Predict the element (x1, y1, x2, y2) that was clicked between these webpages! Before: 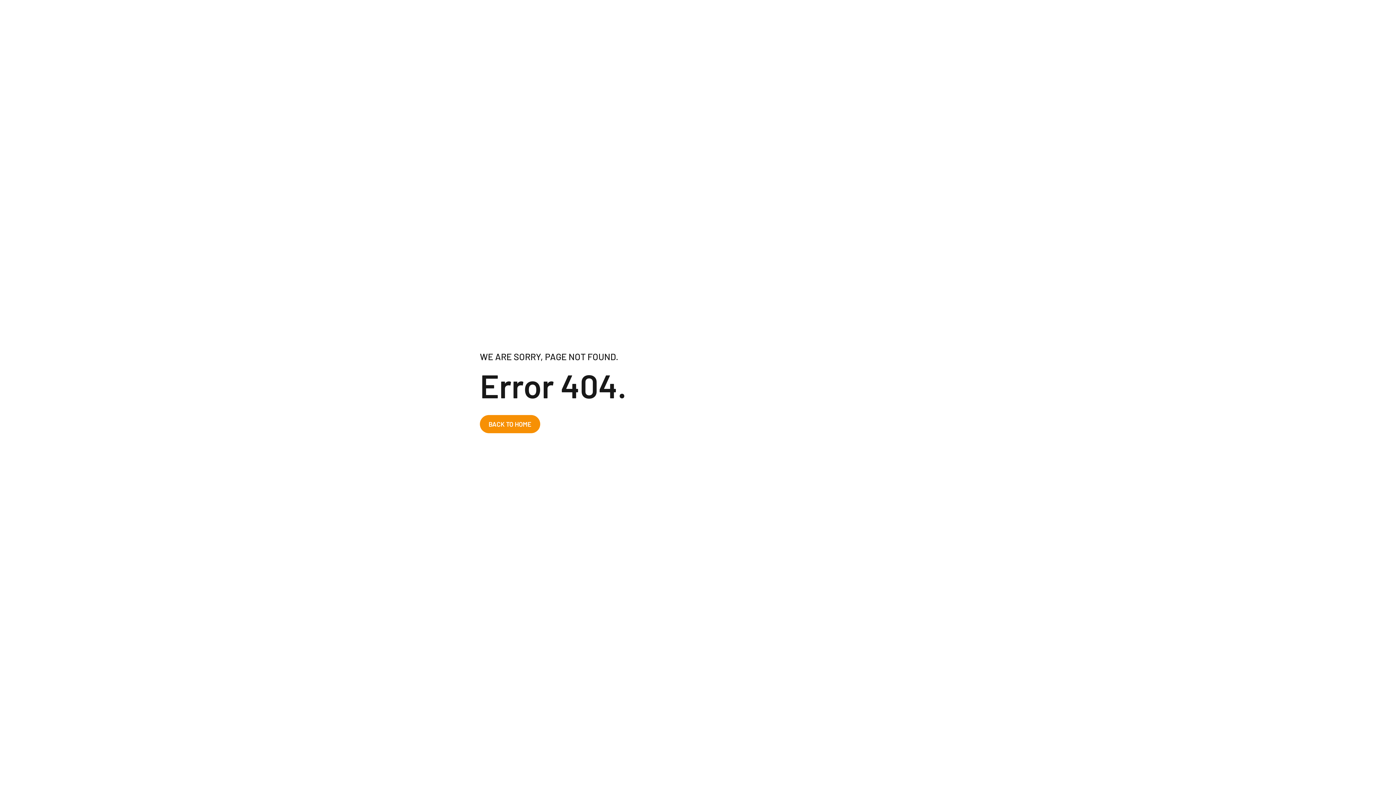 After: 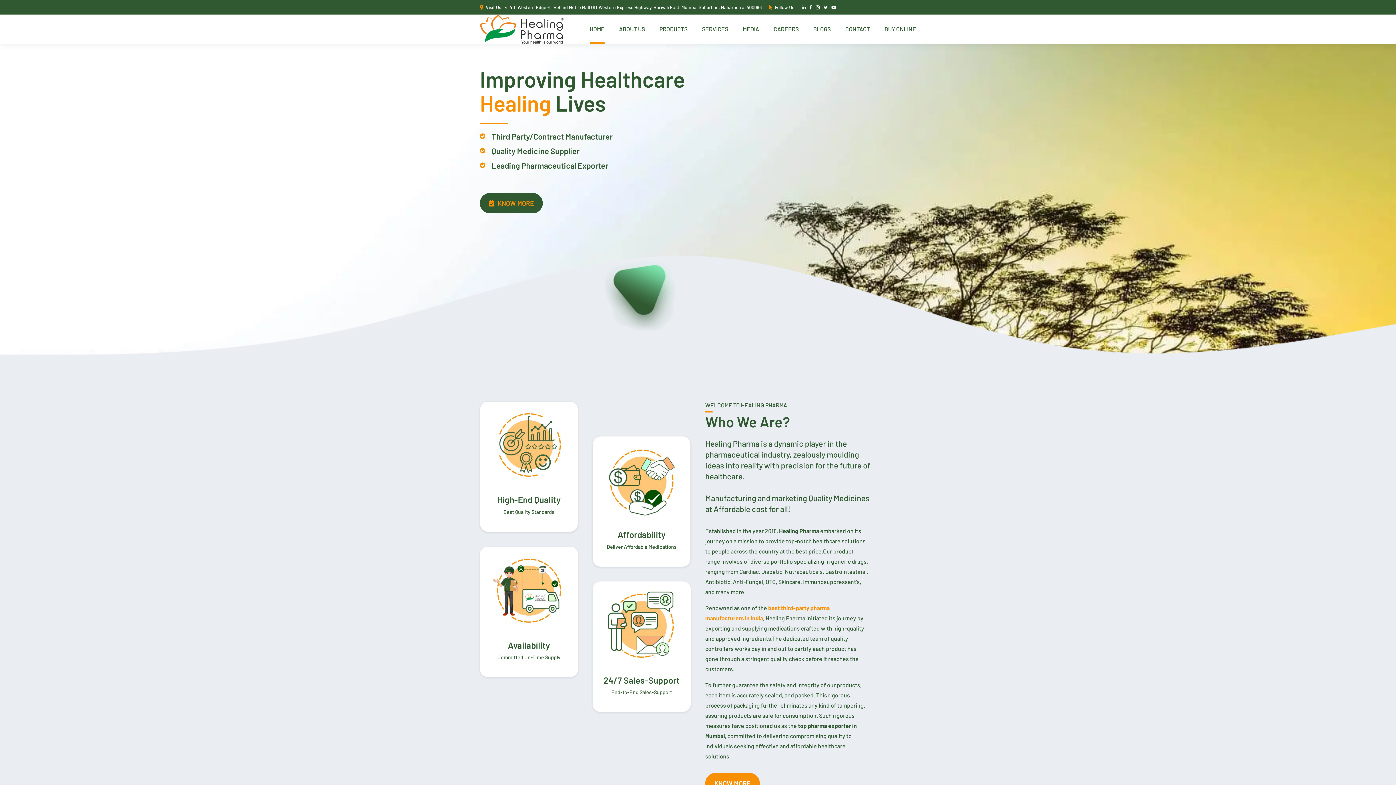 Action: bbox: (480, 415, 540, 433) label: BACK TO HOME